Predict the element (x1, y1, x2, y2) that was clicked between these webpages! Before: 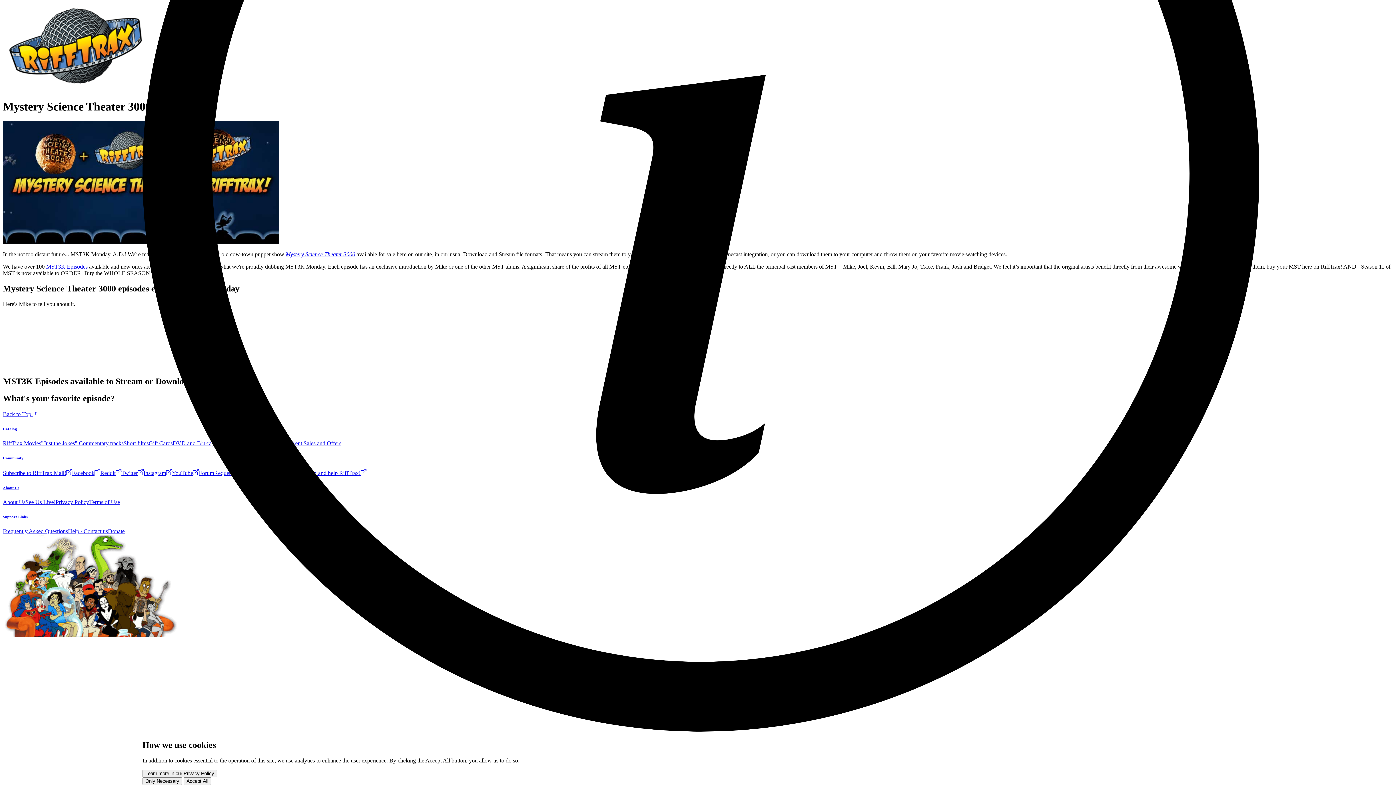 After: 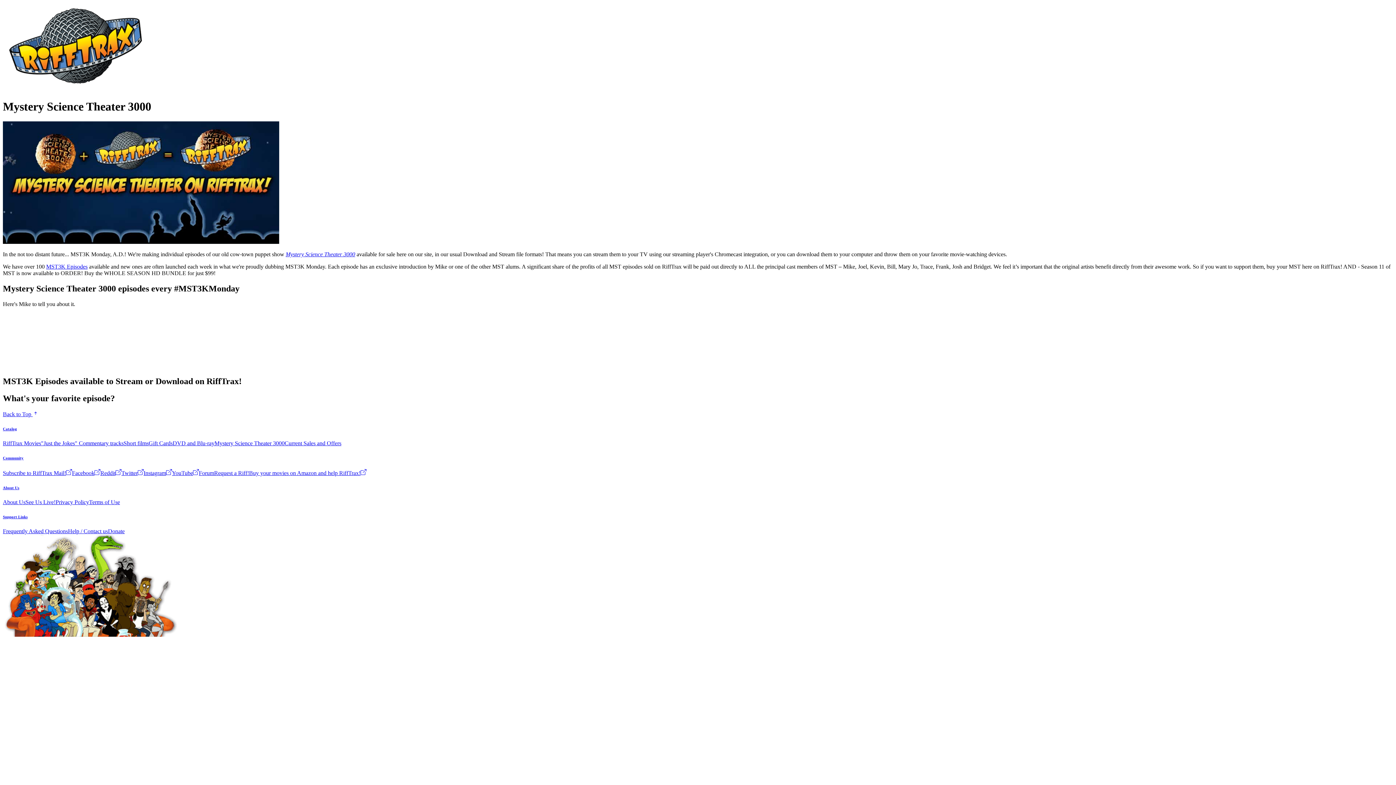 Action: bbox: (142, 777, 182, 785) label: Only Necessary